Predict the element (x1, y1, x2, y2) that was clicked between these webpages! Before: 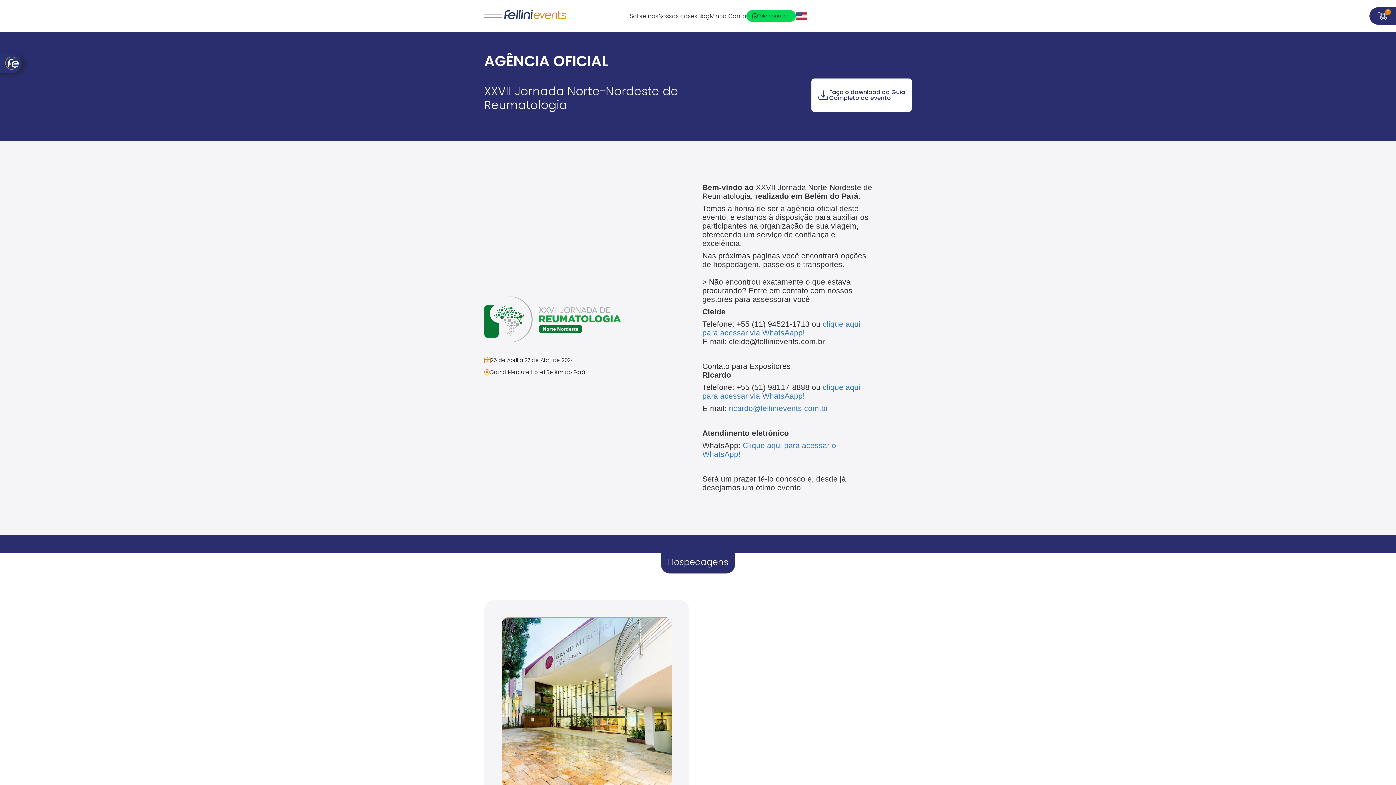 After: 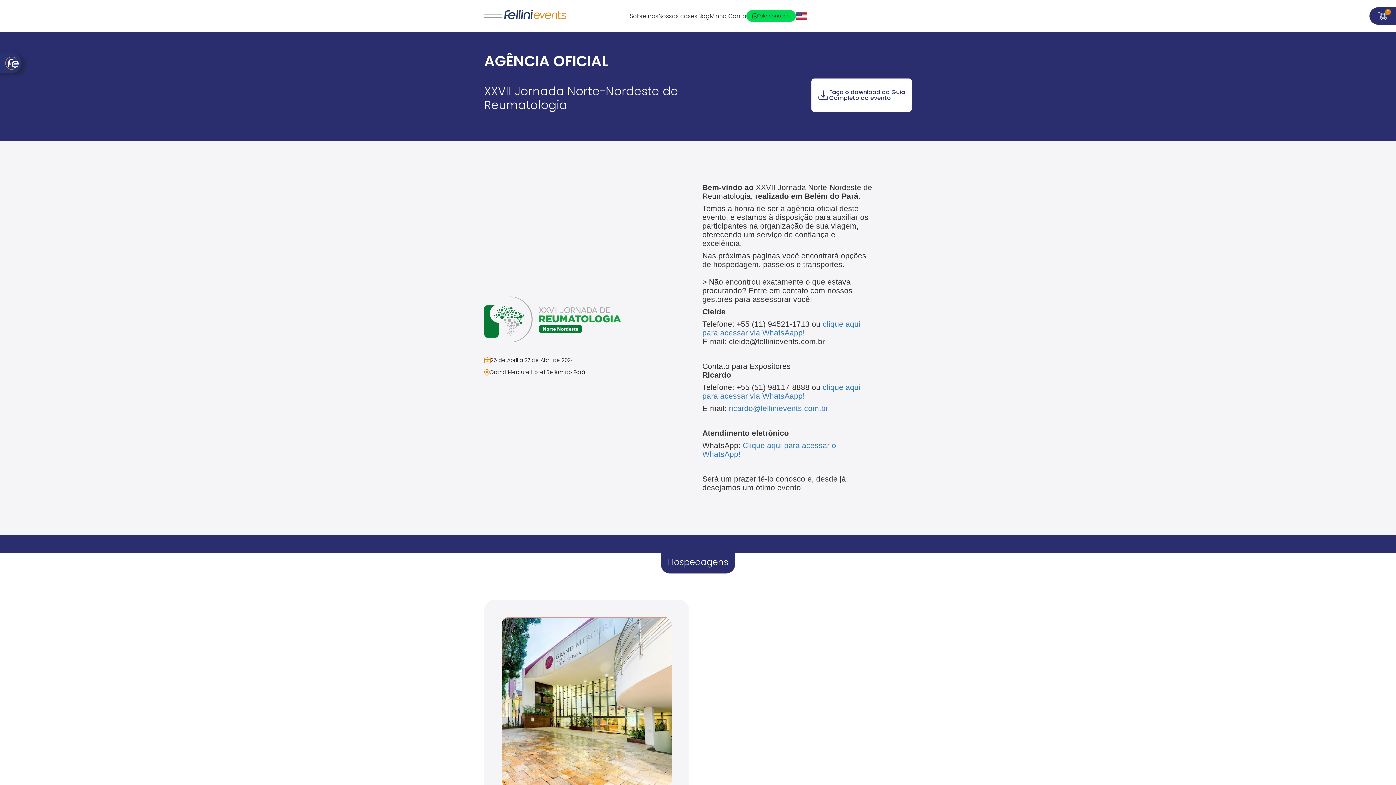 Action: label: Hospedagens bbox: (661, 553, 735, 573)